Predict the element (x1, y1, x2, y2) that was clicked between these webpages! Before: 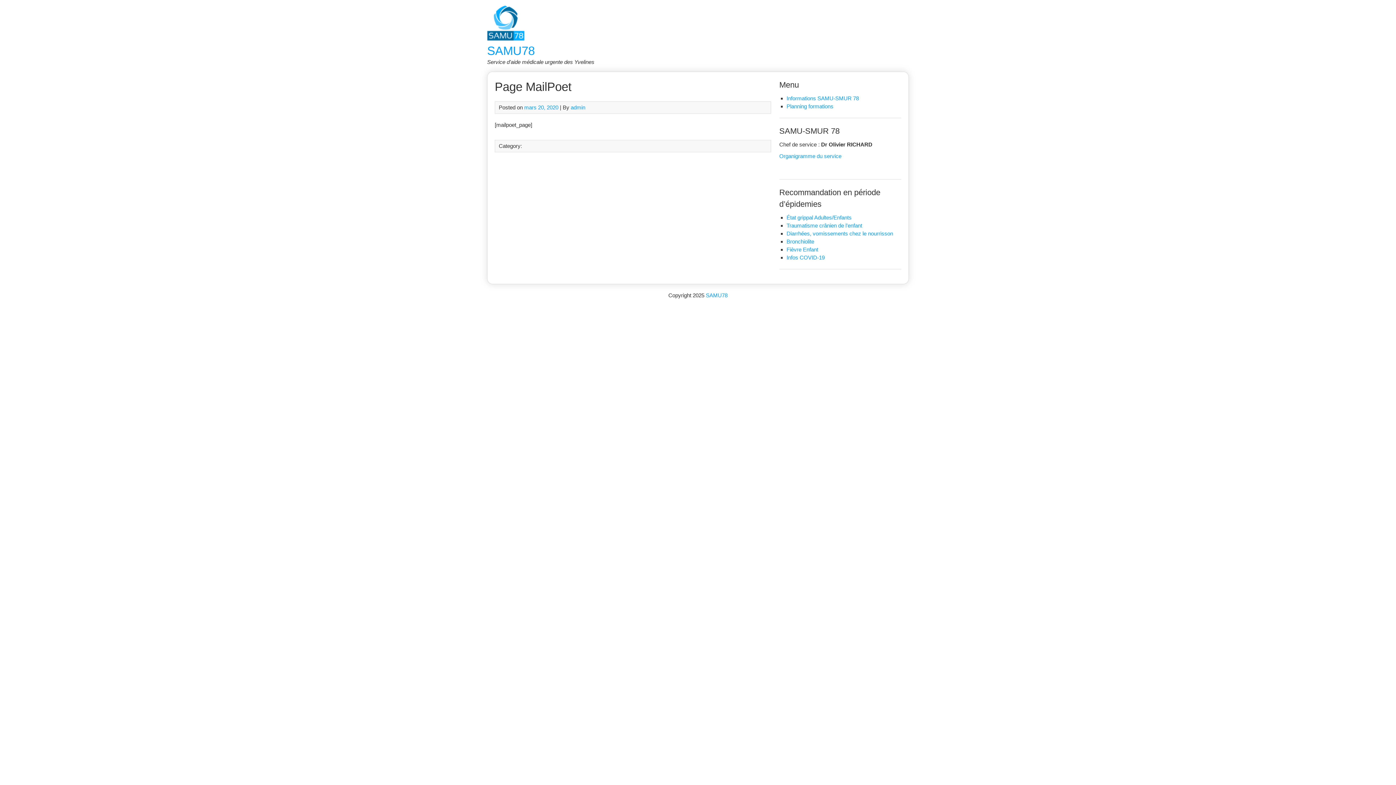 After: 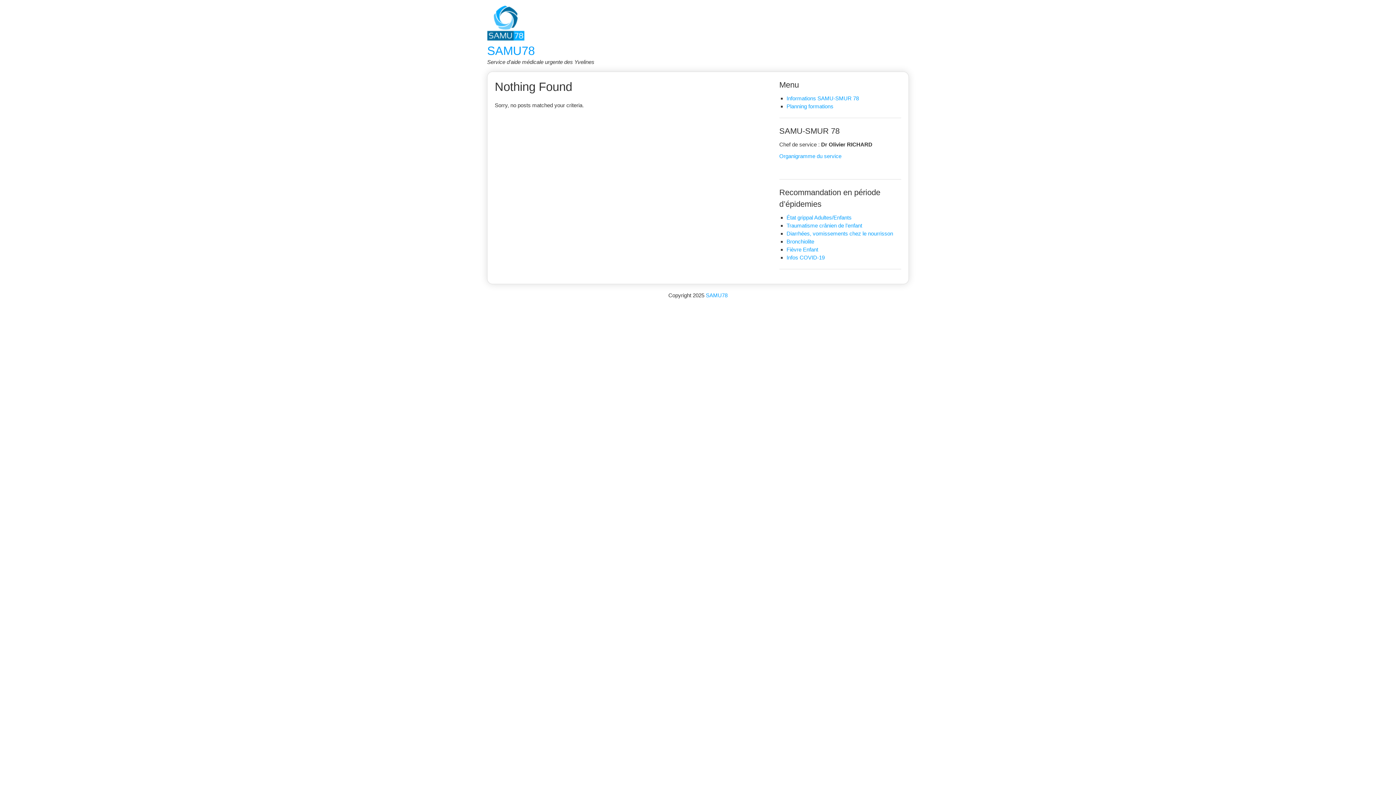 Action: label: admin bbox: (570, 104, 585, 110)